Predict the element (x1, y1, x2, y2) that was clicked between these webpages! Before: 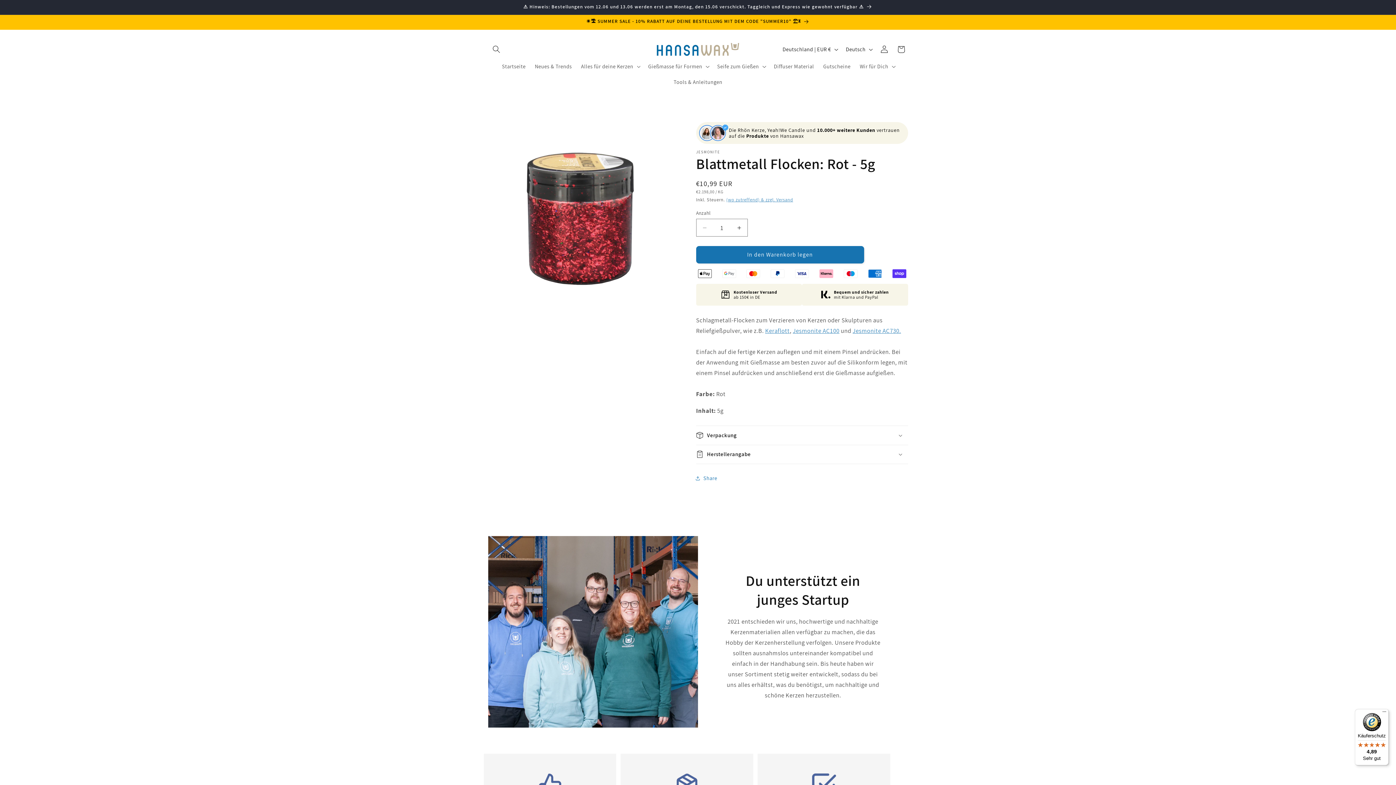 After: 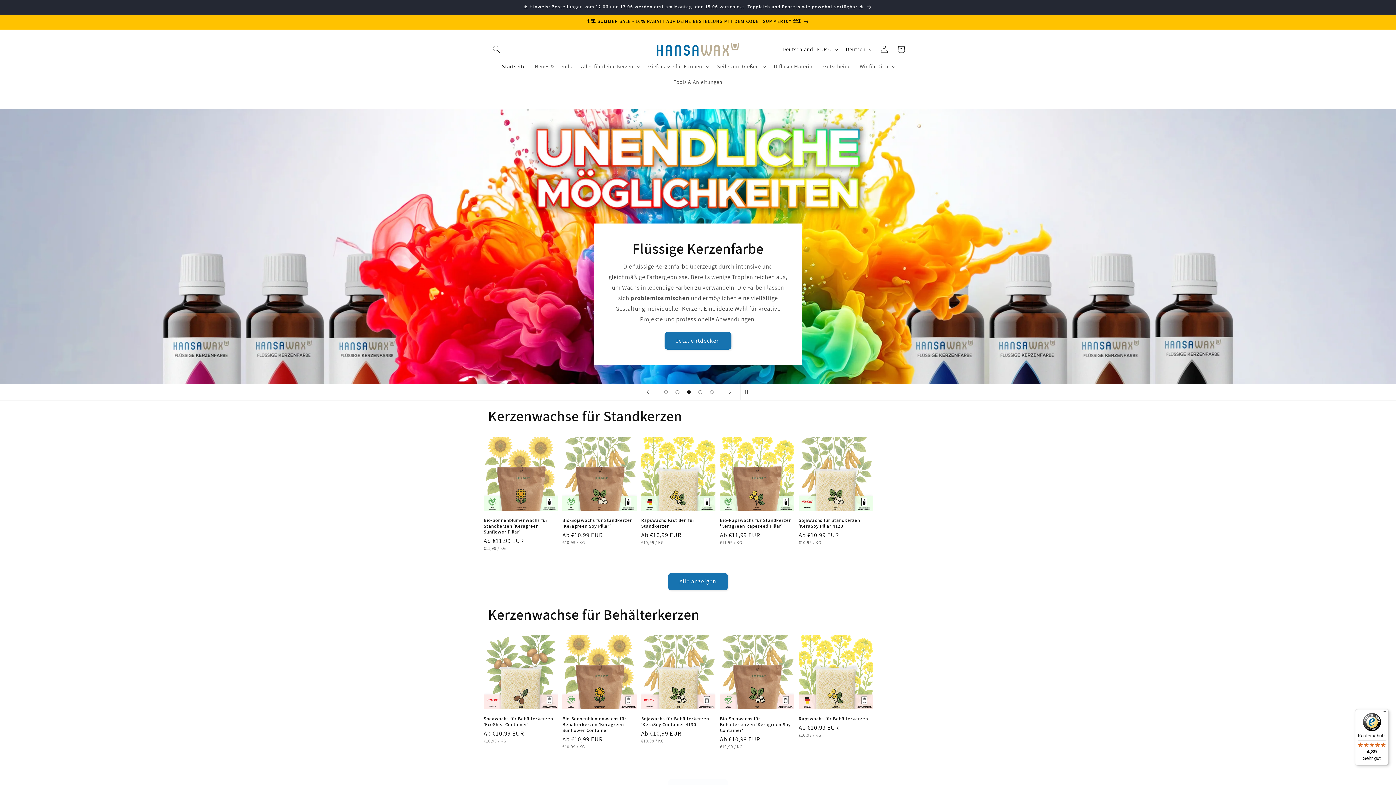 Action: bbox: (653, 39, 742, 58)